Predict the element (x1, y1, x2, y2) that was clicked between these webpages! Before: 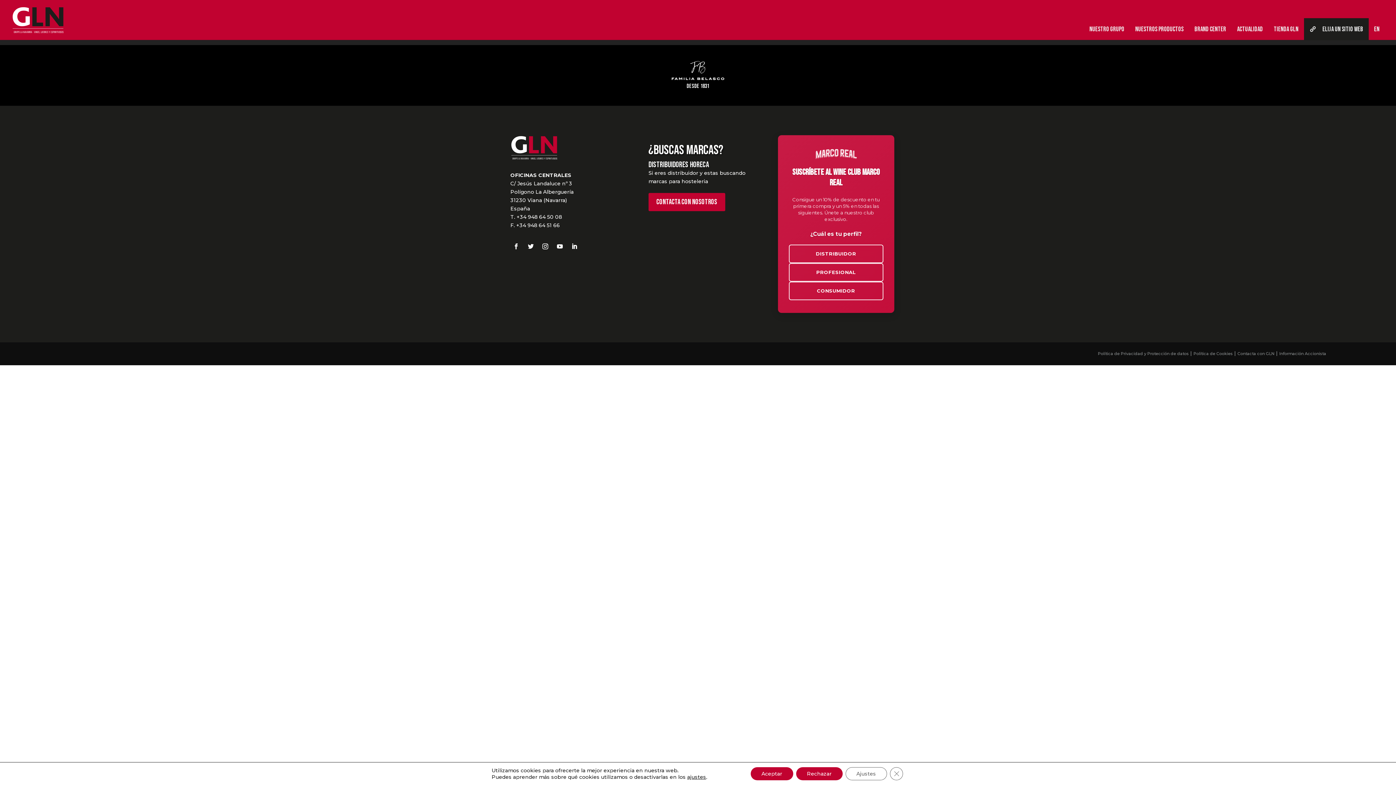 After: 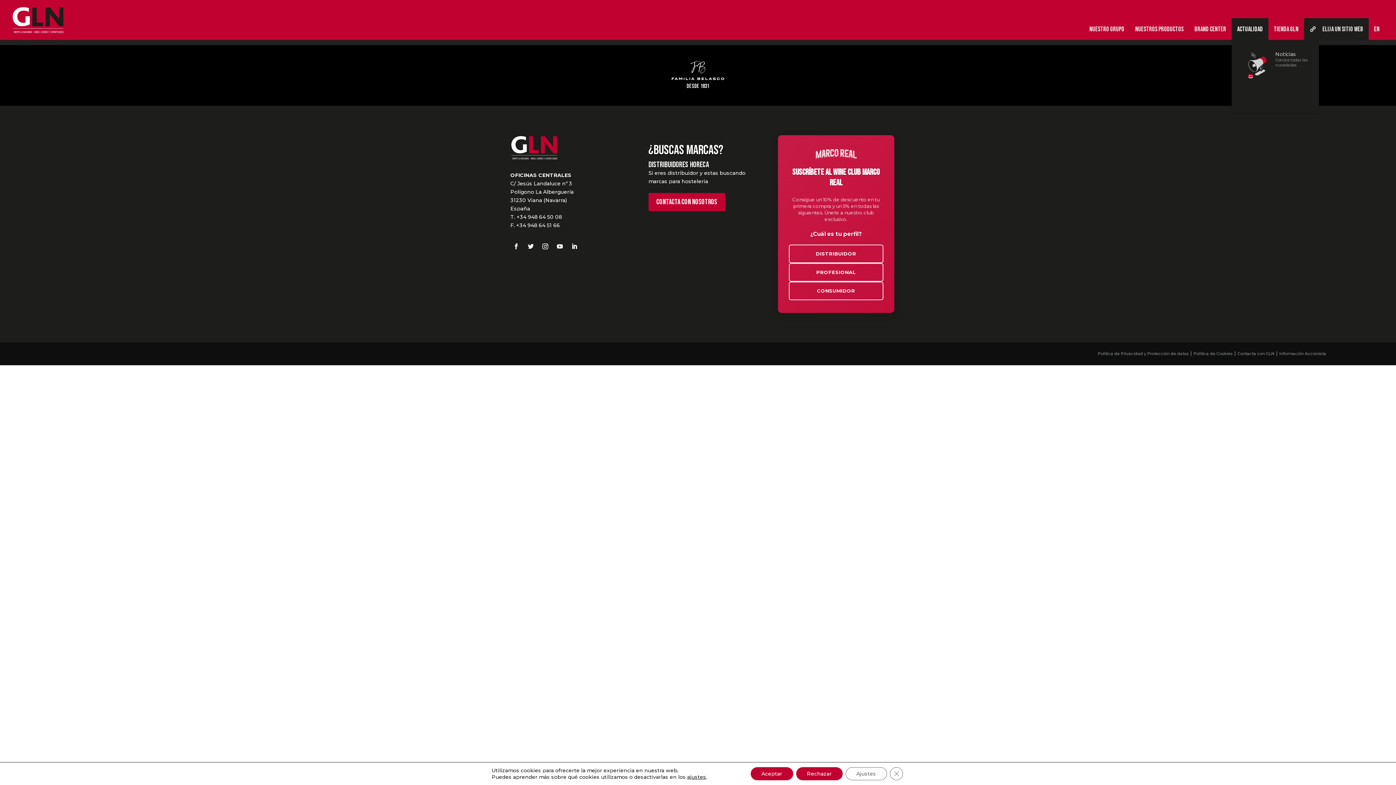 Action: bbox: (1232, 18, 1268, 40) label: ACTUALIDAD